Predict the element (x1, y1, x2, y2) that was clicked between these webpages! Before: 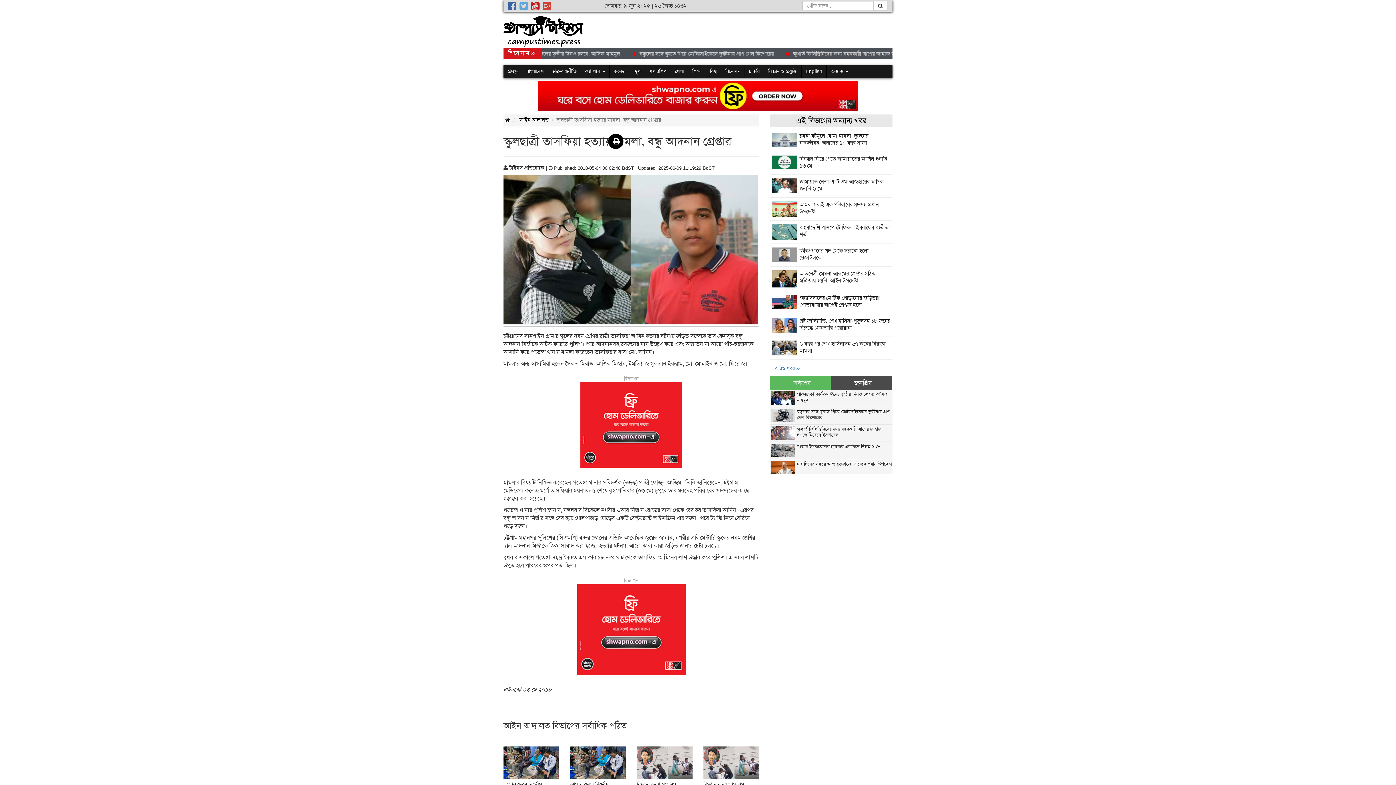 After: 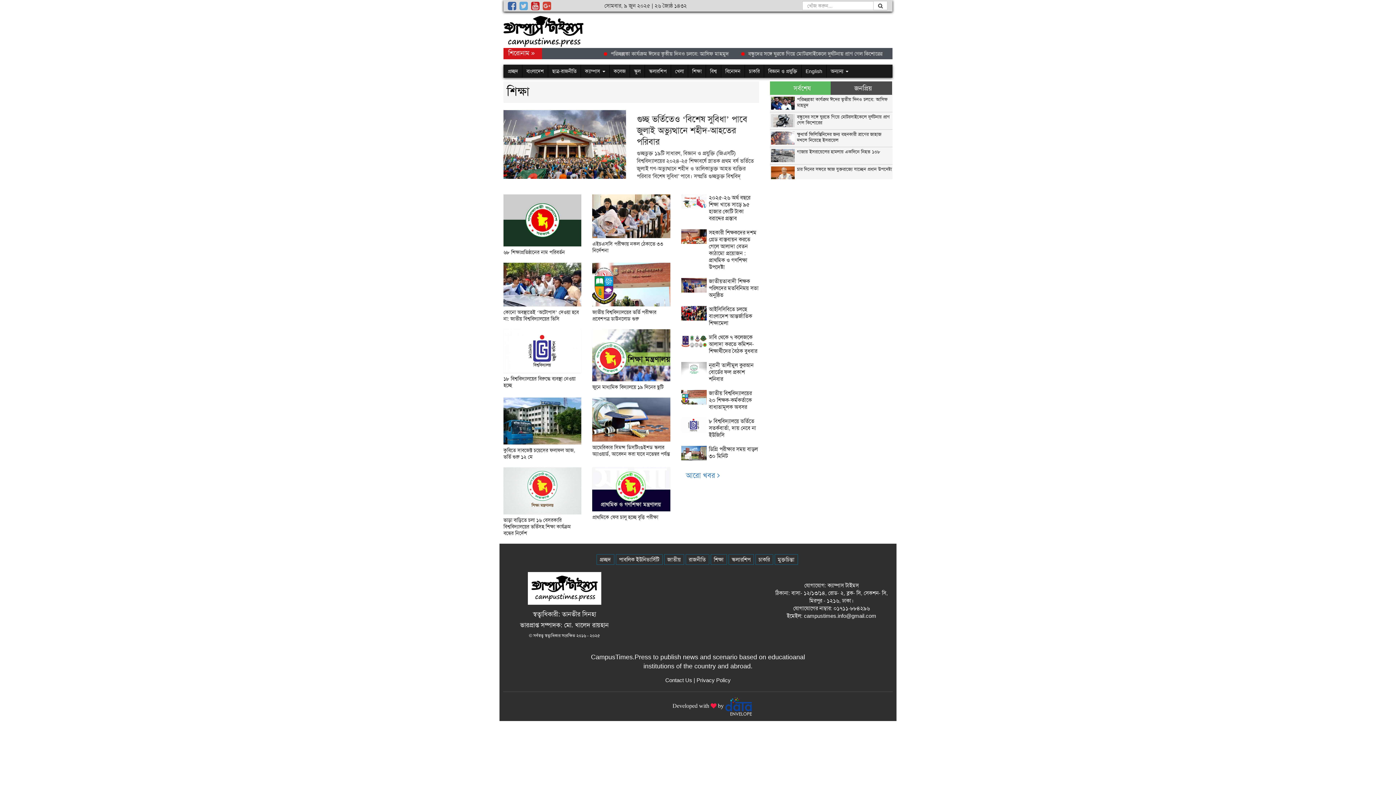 Action: label: শিক্ষা bbox: (688, 64, 705, 77)